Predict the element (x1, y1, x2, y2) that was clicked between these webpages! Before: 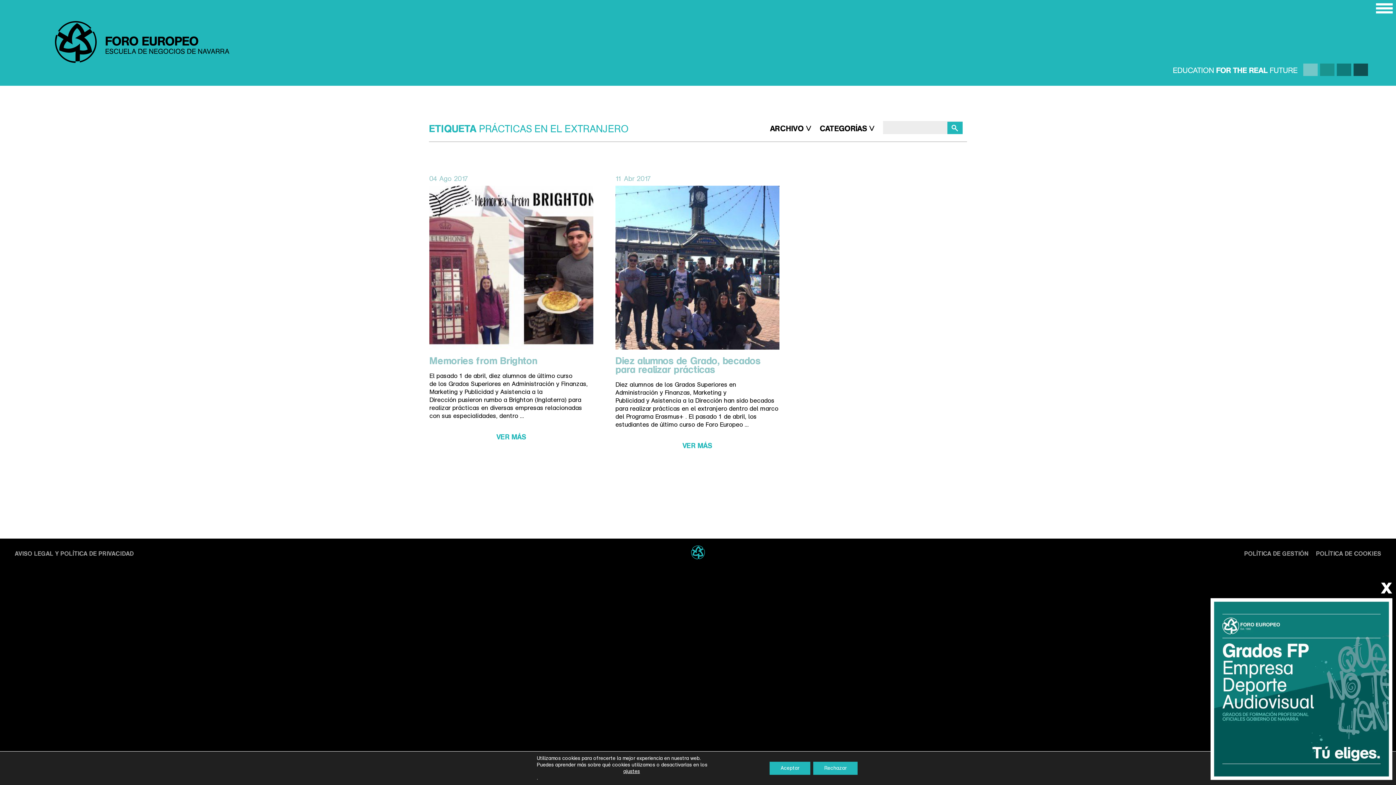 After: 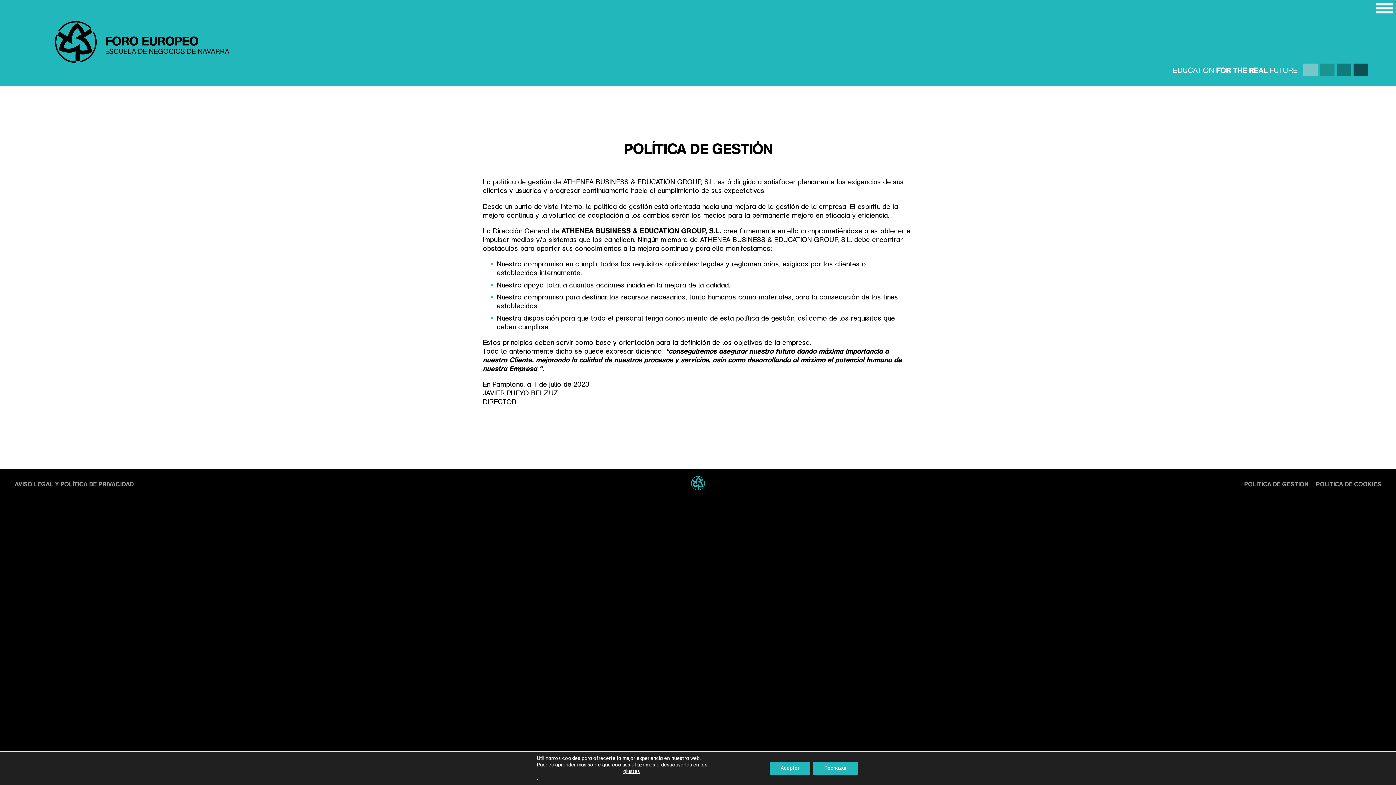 Action: bbox: (1244, 549, 1308, 558) label: POLÍTICA DE GESTIÓN